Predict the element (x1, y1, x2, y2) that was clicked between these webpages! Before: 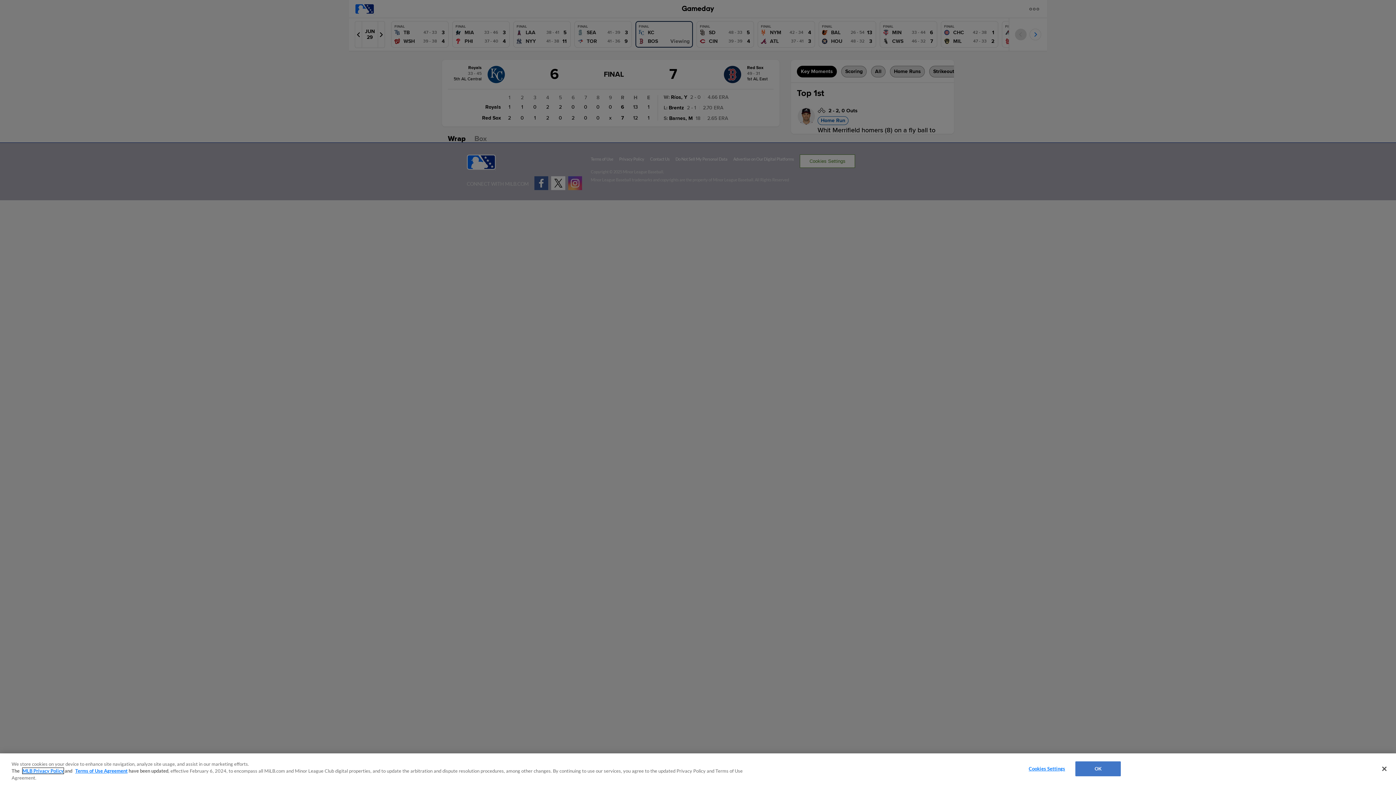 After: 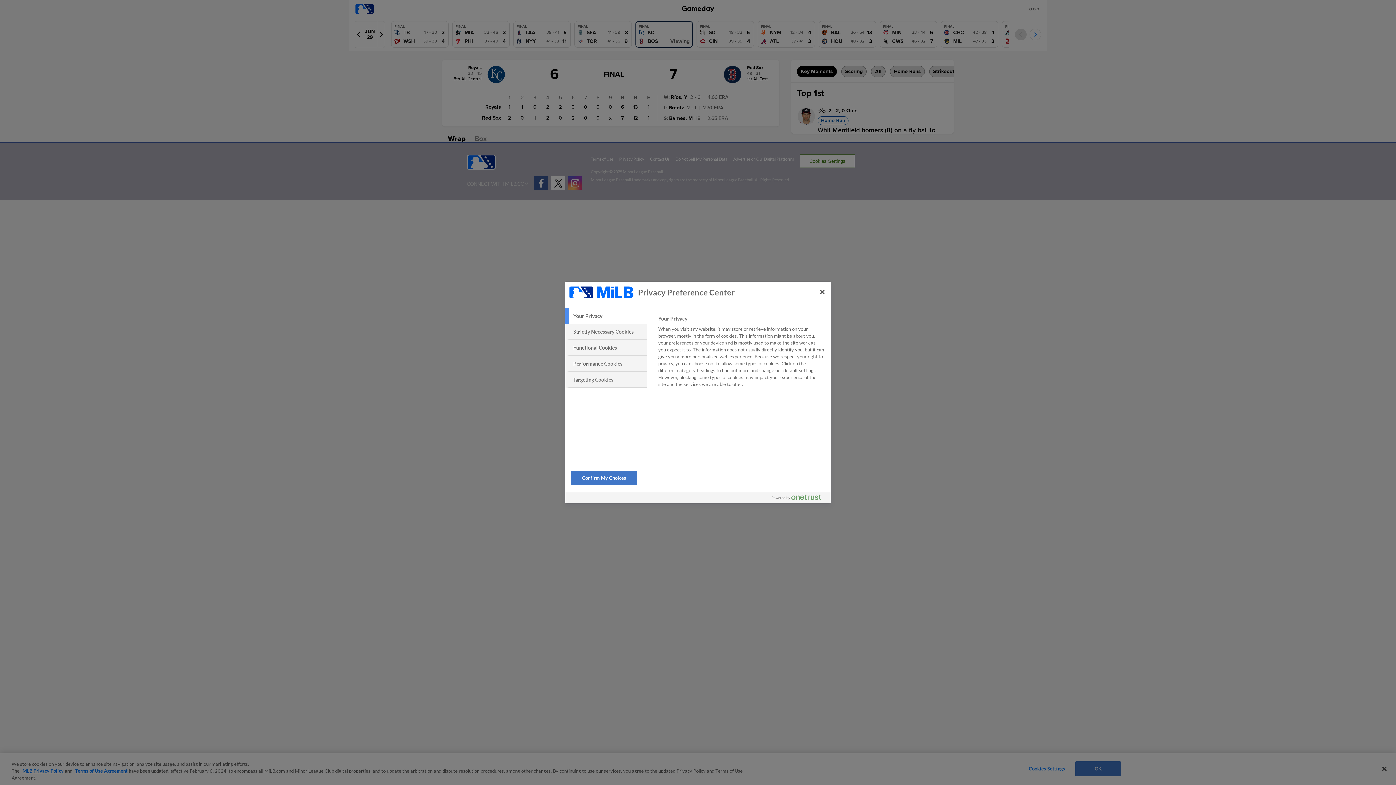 Action: label: Cookies Settings bbox: (1024, 762, 1069, 776)